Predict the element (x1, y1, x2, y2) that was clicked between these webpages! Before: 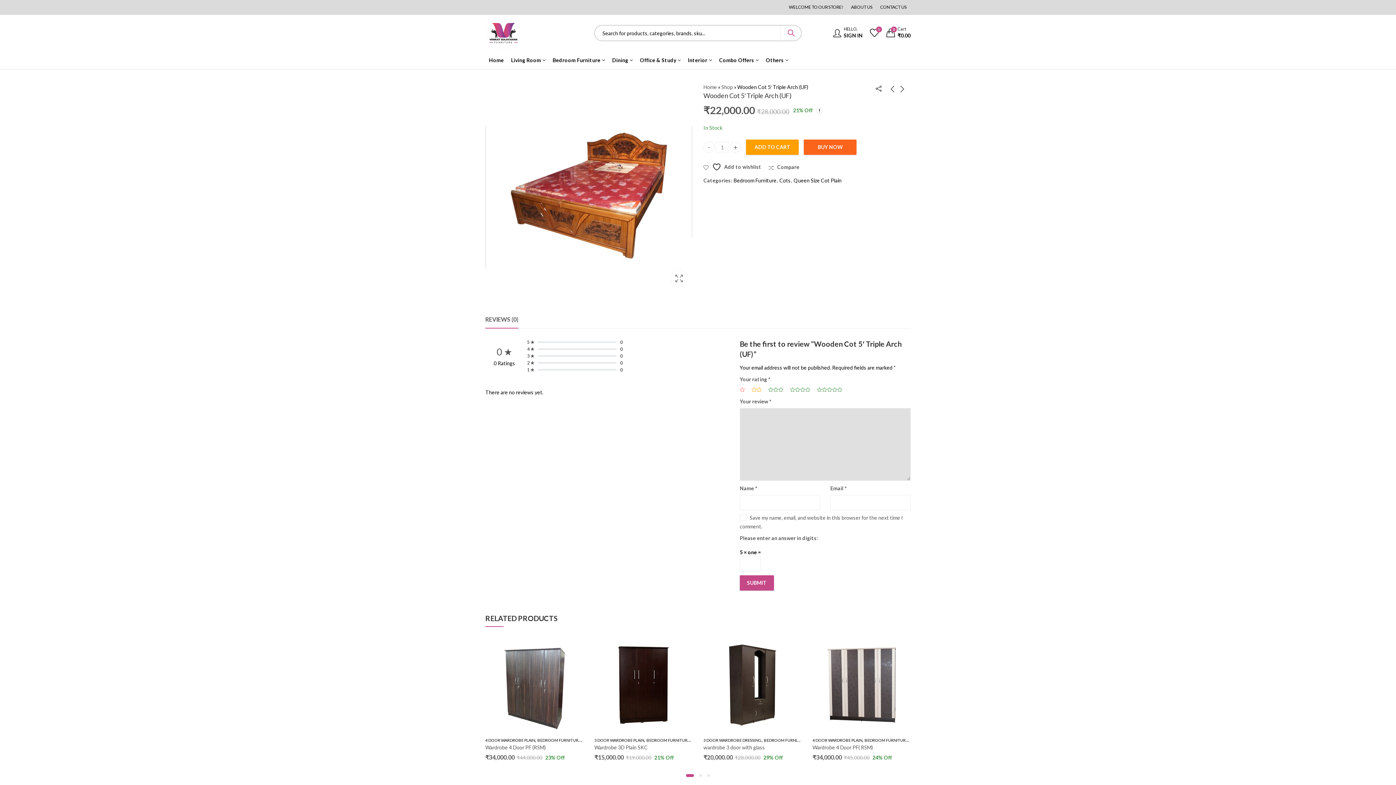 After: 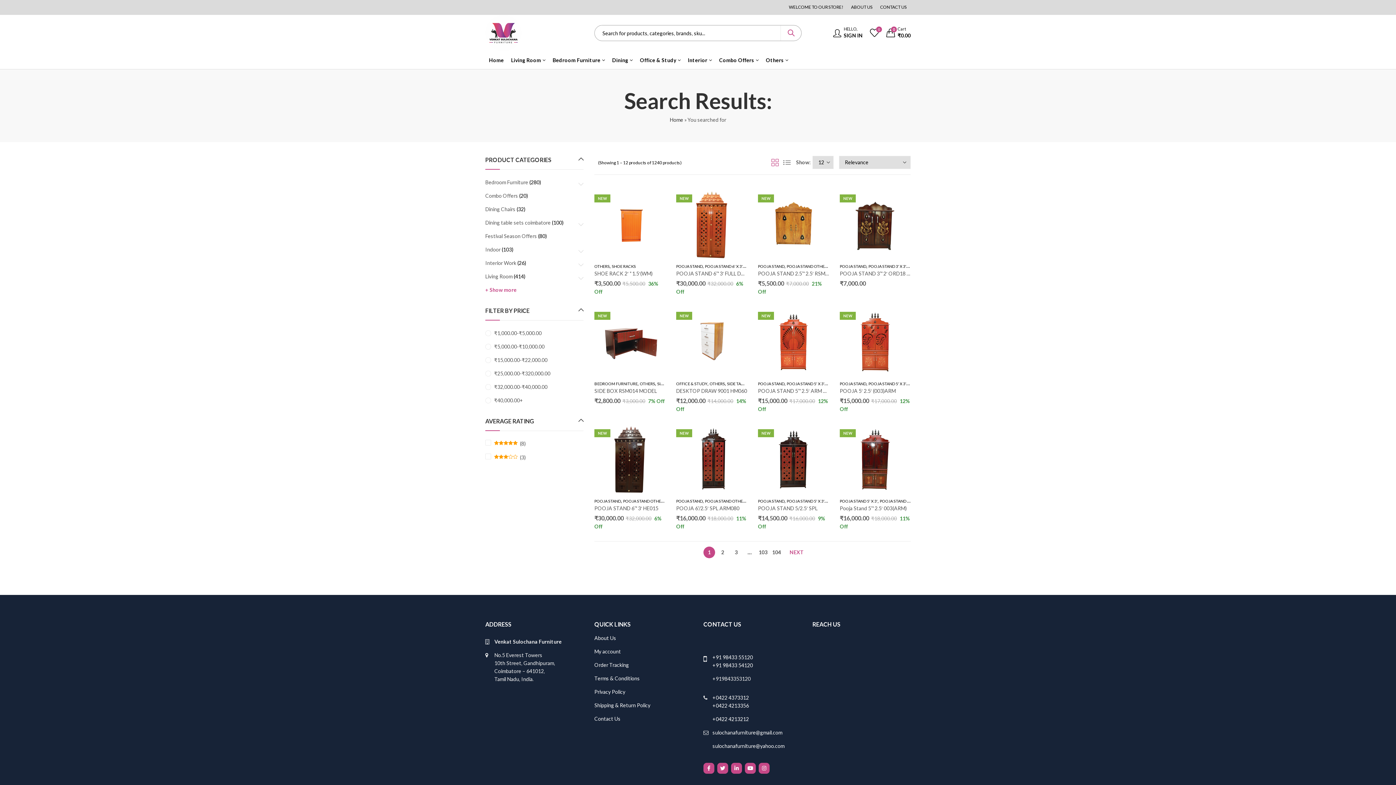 Action: bbox: (780, 25, 801, 41) label: SEARCH